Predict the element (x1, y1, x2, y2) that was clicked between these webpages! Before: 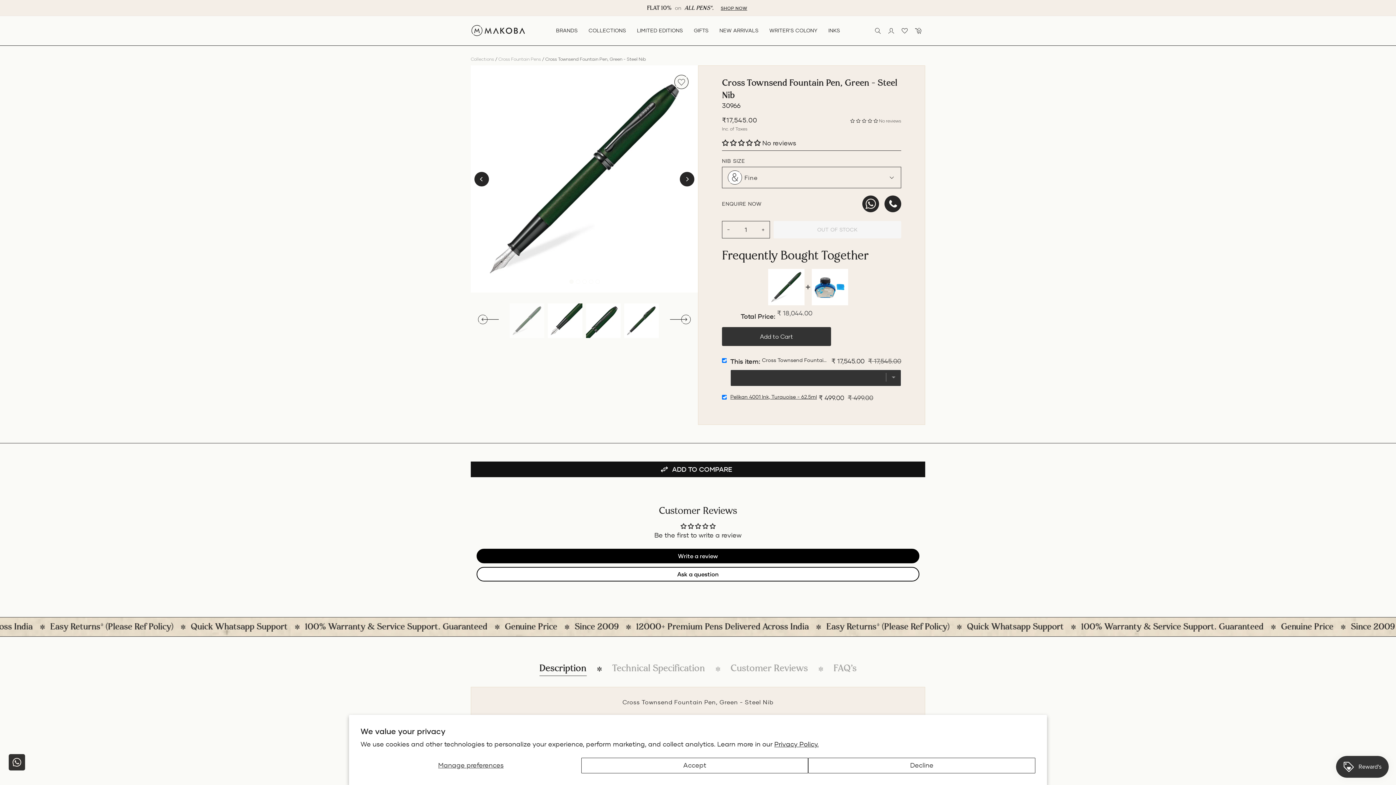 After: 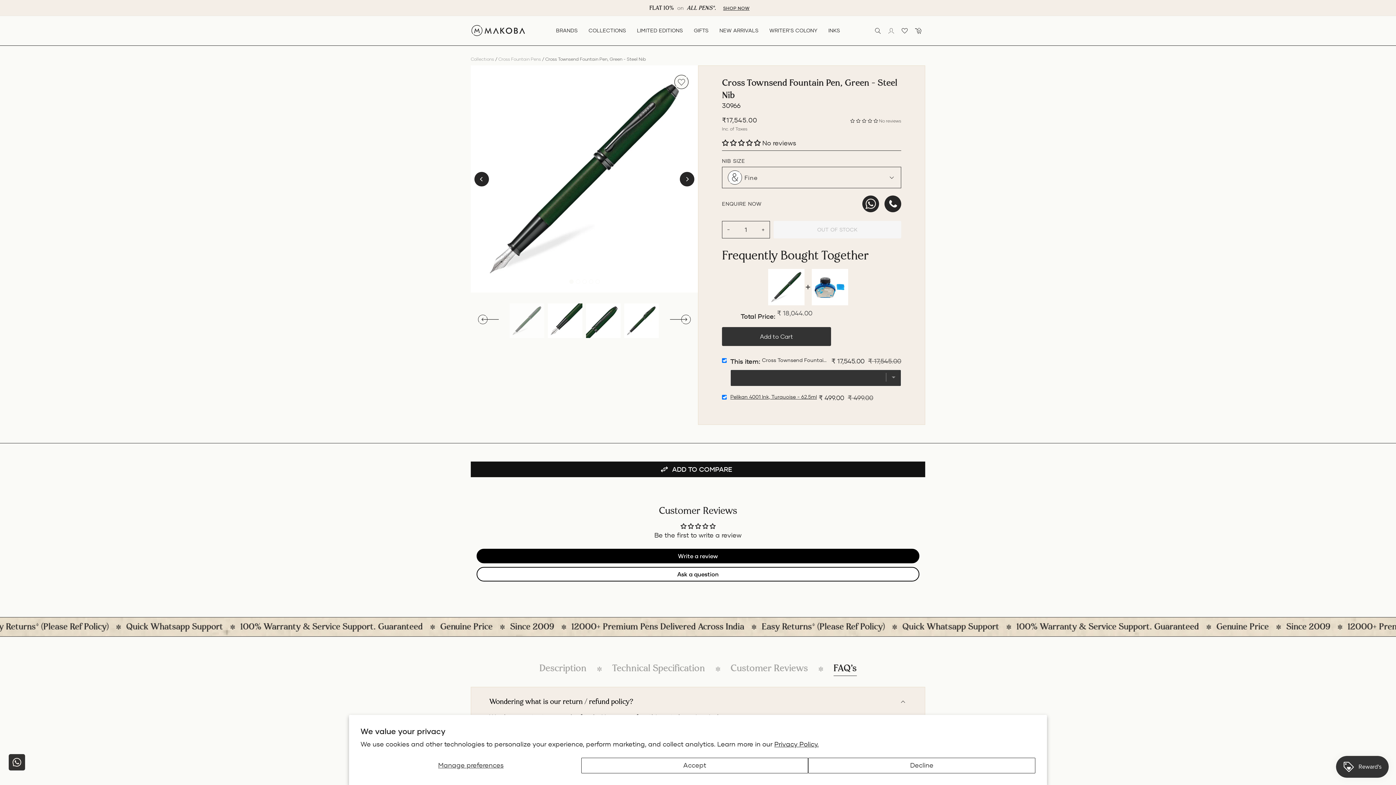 Action: label: FAQ’s bbox: (833, 662, 856, 676)